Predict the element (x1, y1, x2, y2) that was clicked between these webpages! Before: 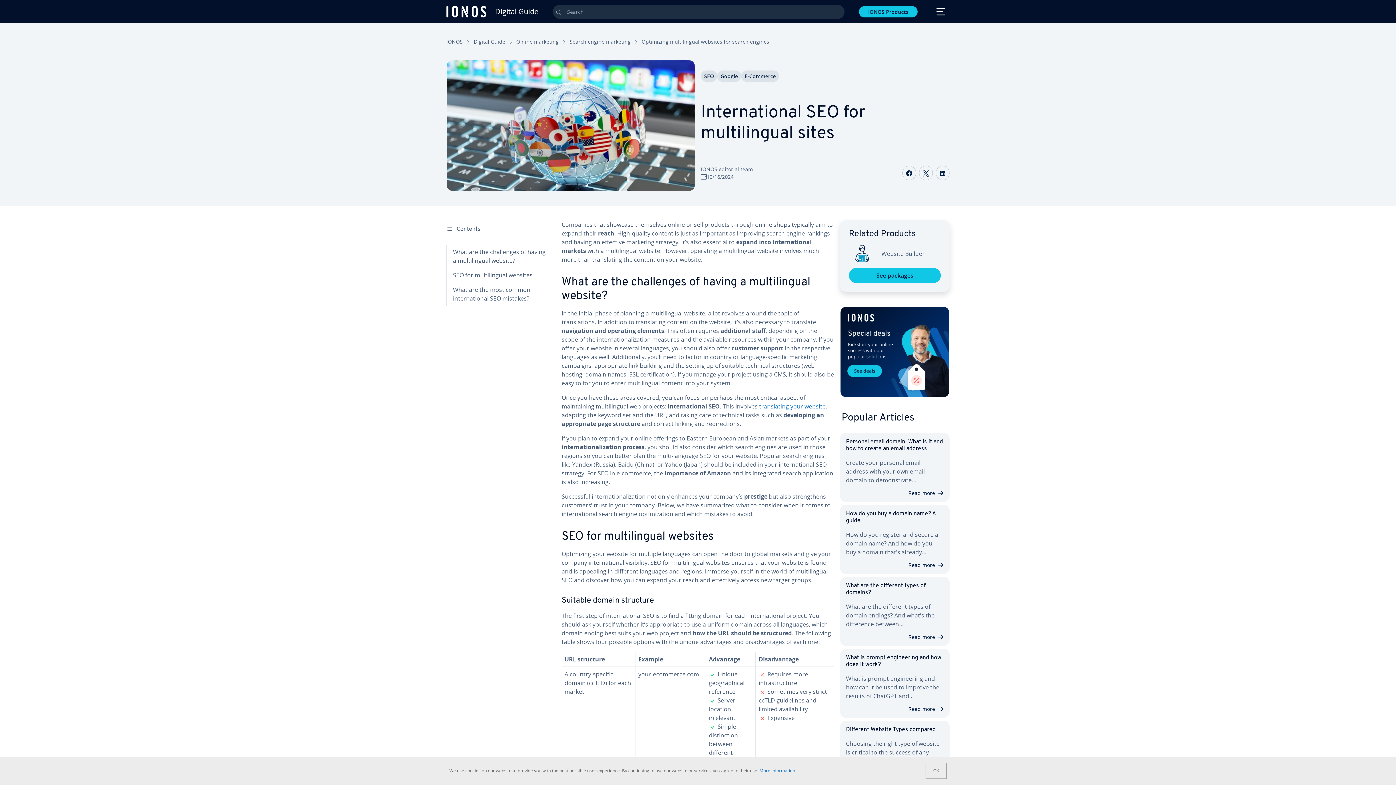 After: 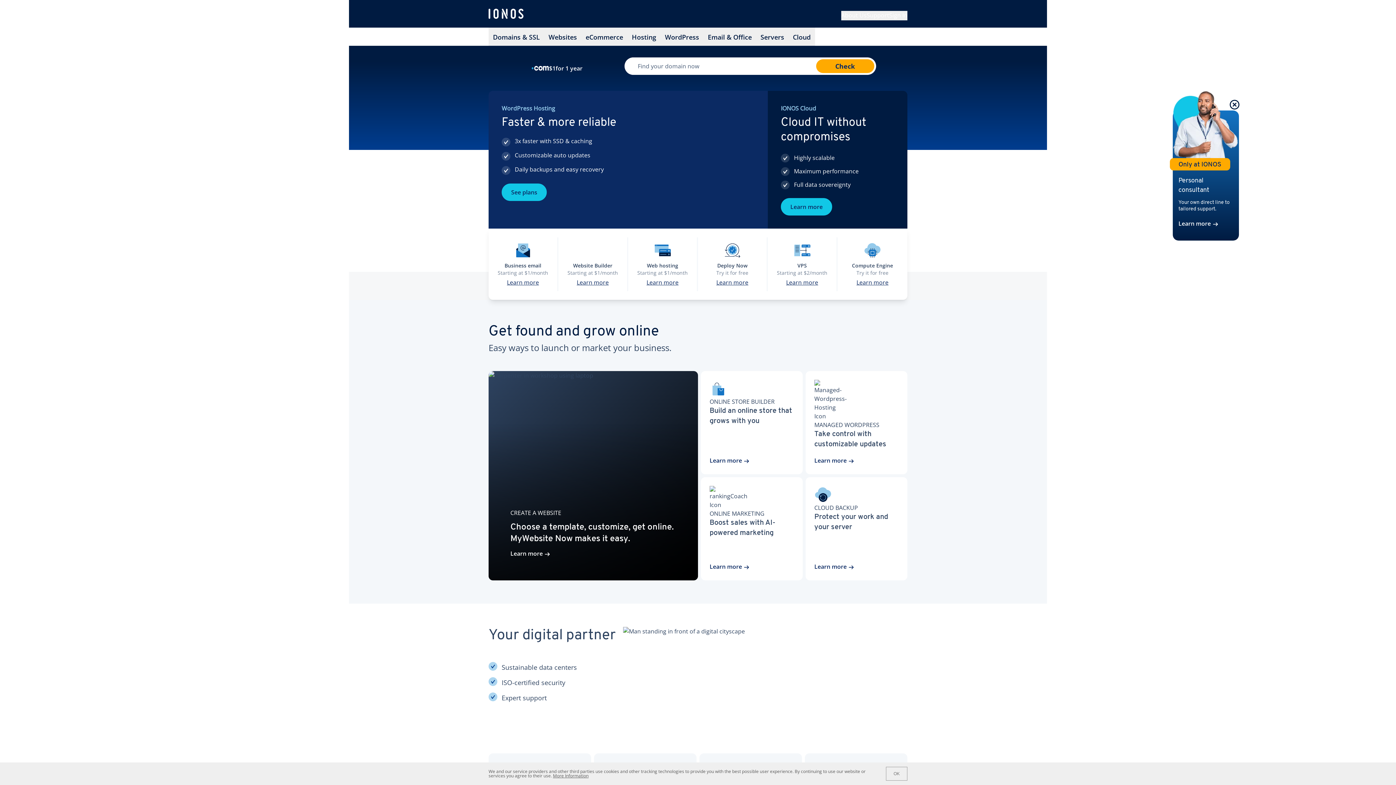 Action: bbox: (446, 38, 462, 45) label: IONOS